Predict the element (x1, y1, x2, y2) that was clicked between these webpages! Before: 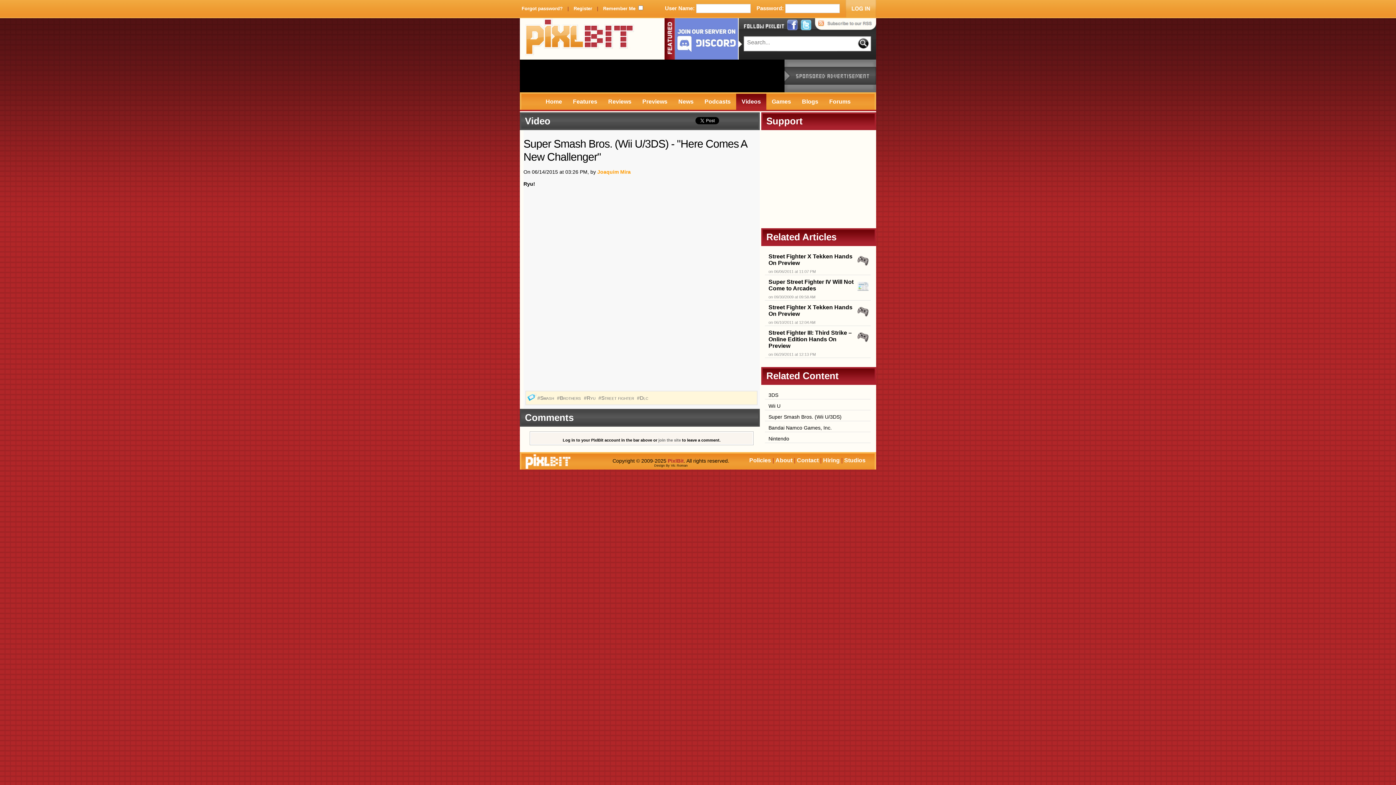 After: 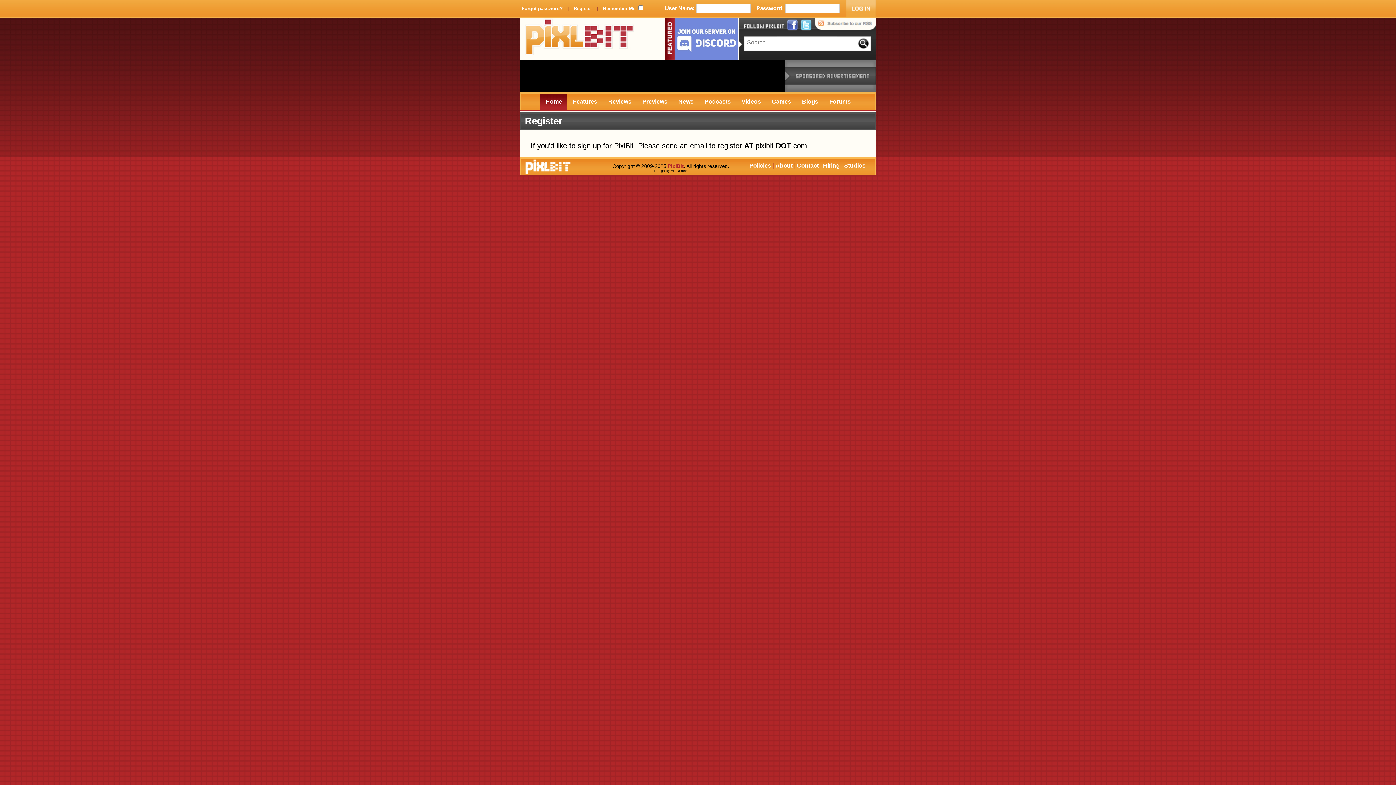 Action: label: Register bbox: (573, 5, 592, 11)